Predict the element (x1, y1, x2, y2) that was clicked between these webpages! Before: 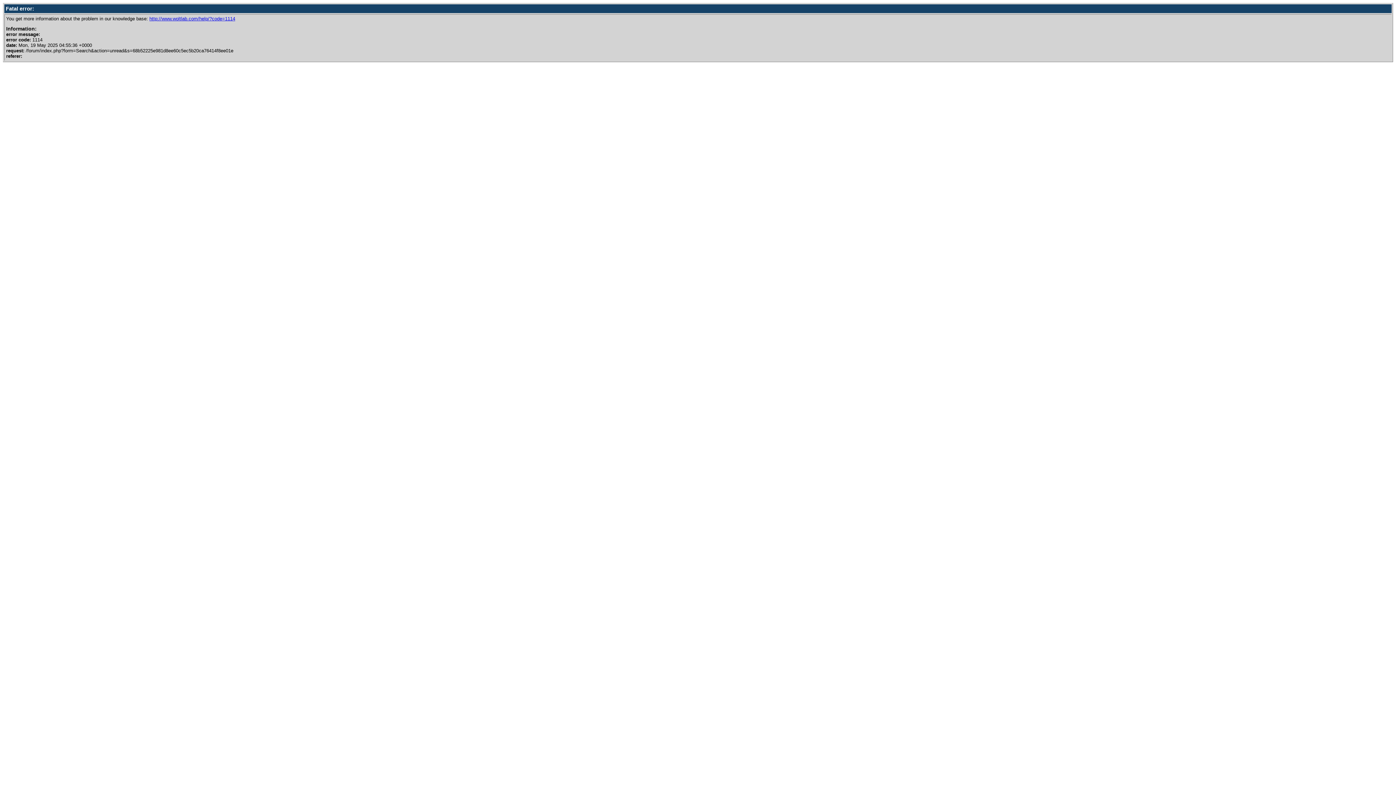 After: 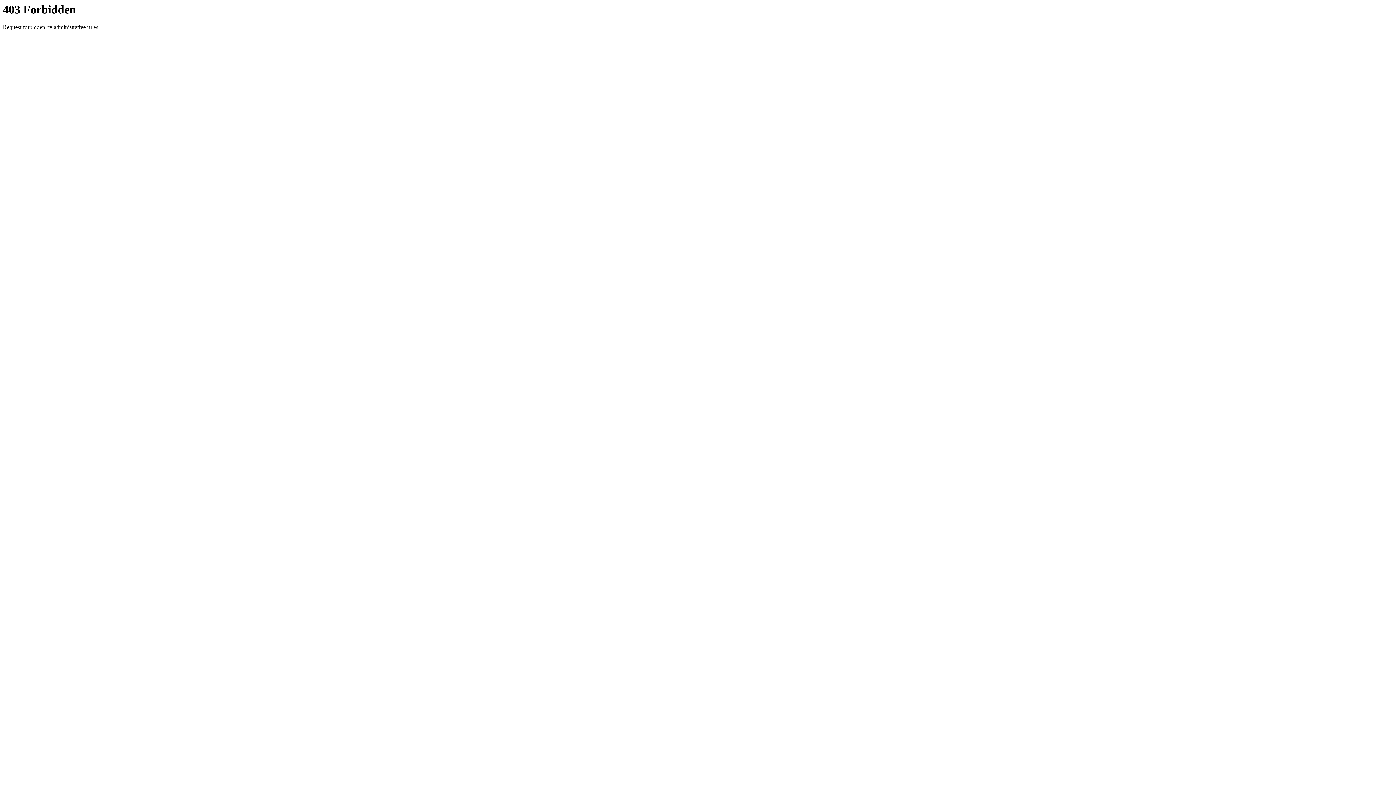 Action: bbox: (149, 16, 235, 21) label: http://www.woltlab.com/help/?code=1114